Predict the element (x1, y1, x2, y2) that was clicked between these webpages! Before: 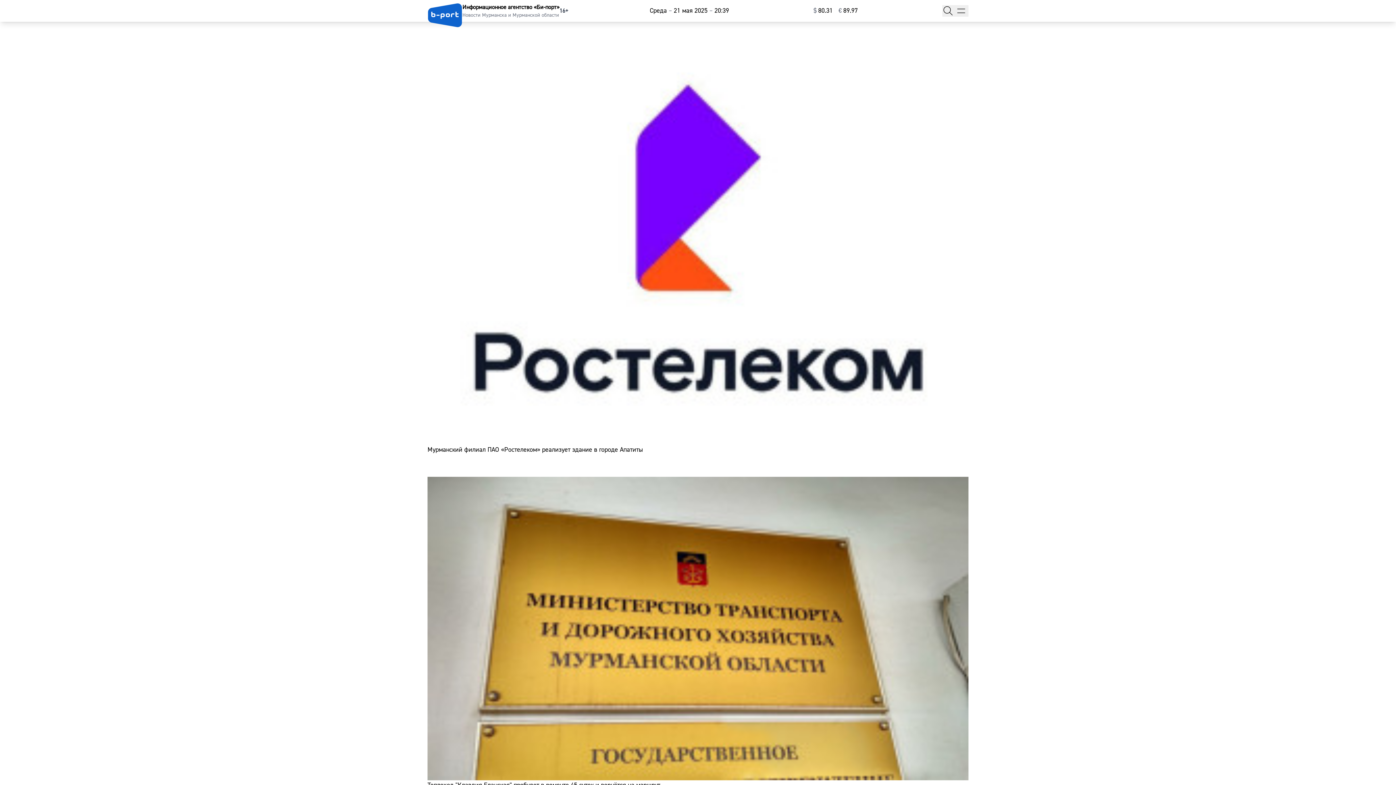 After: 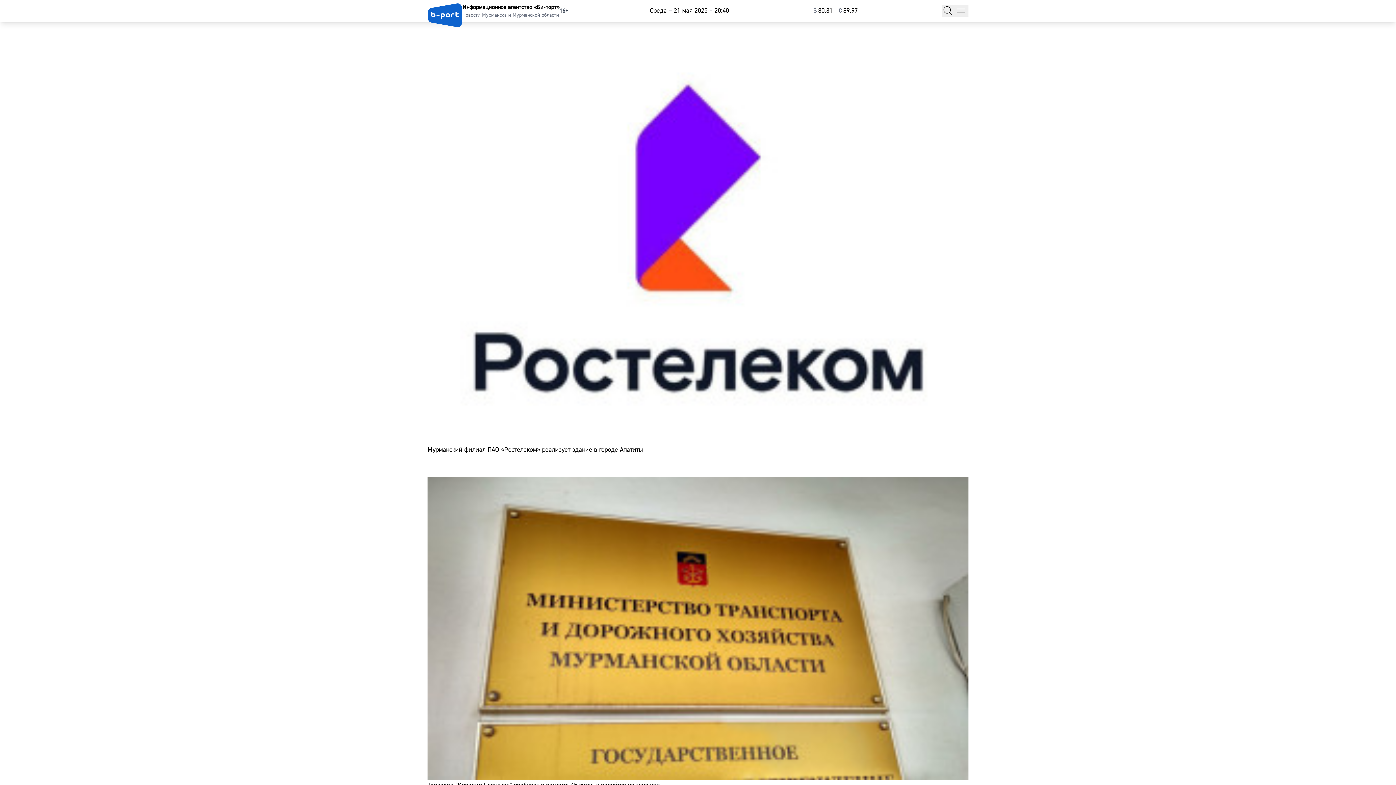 Action: label: Мурманский филиал ПАО «Ростелеком» реализует здание в городе Апатиты bbox: (418, 30, 977, 463)